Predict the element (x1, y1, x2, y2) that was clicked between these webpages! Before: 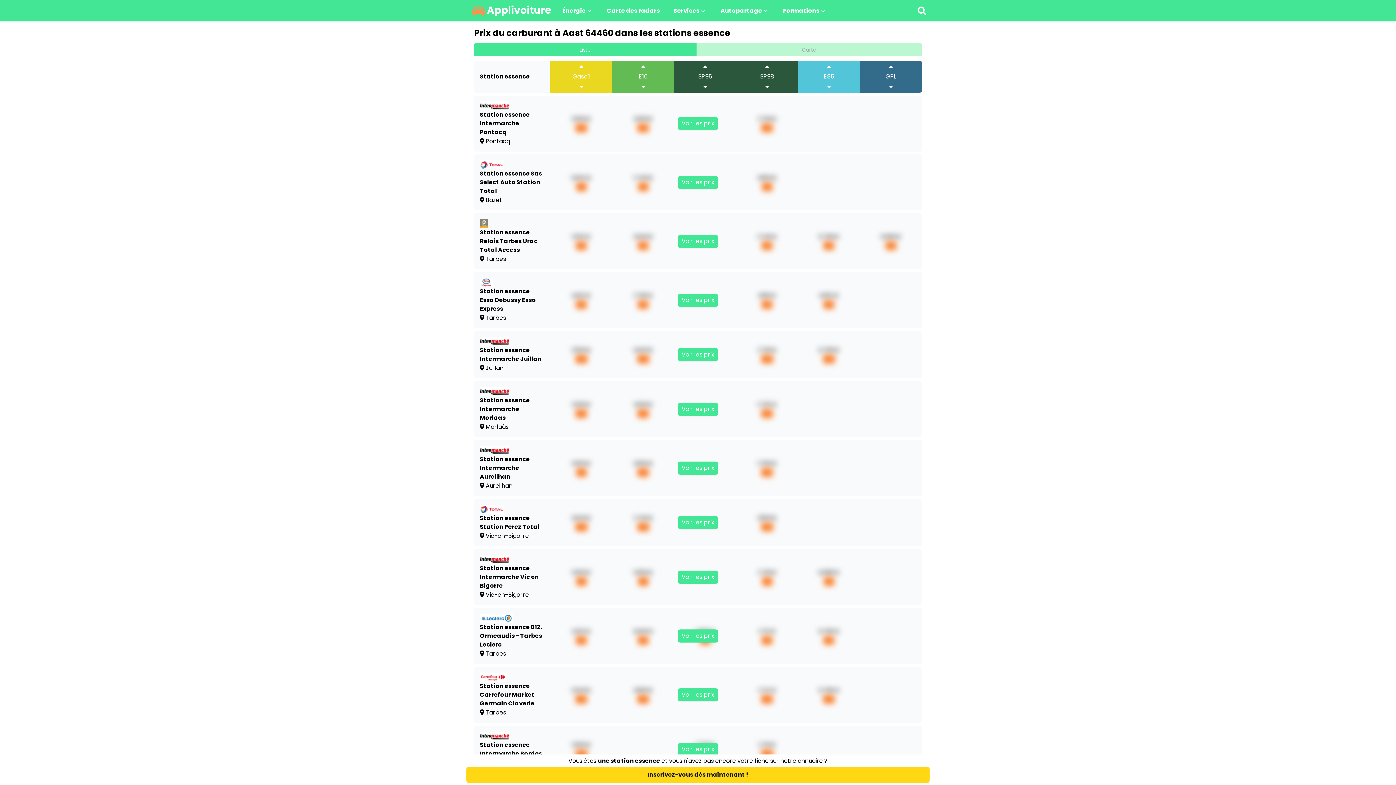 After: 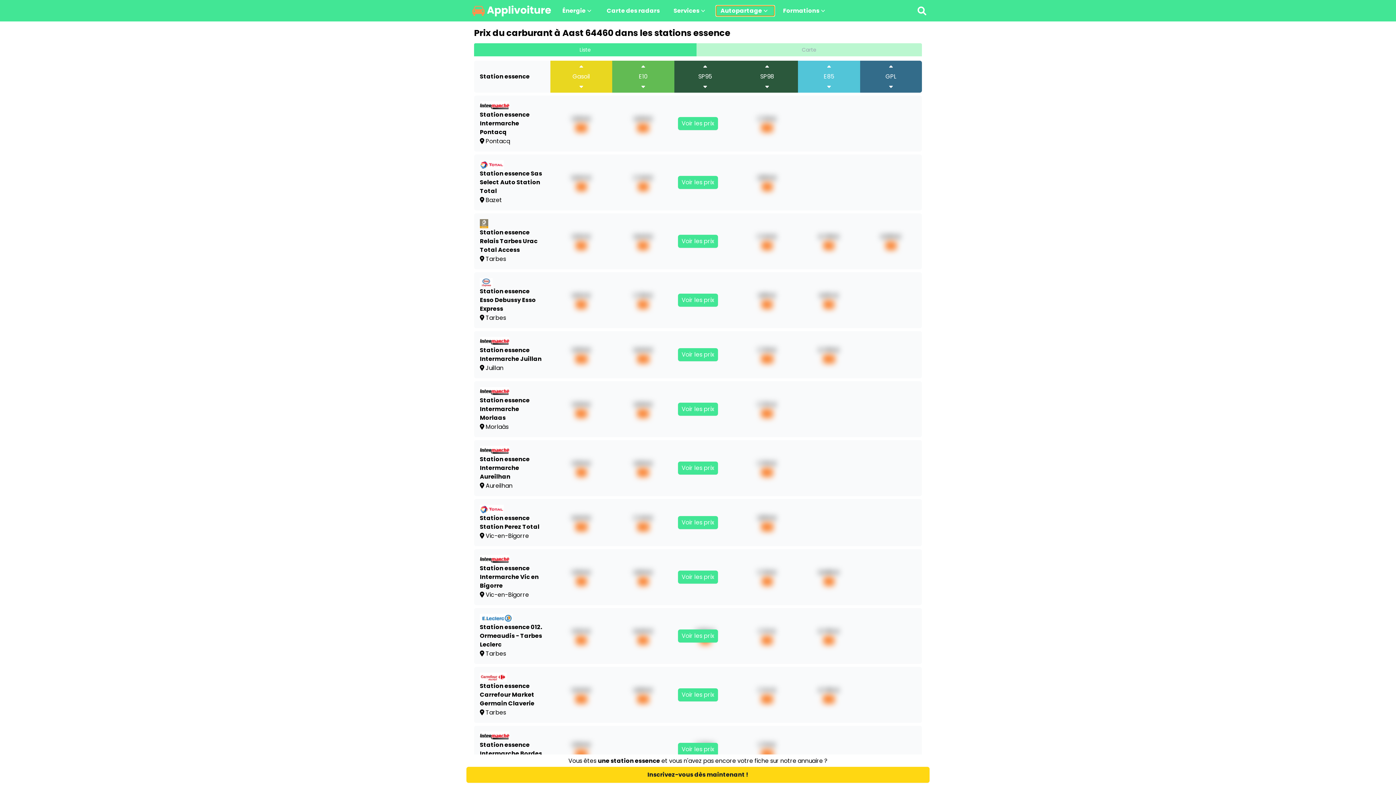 Action: label: Autopartage bbox: (716, 5, 774, 15)